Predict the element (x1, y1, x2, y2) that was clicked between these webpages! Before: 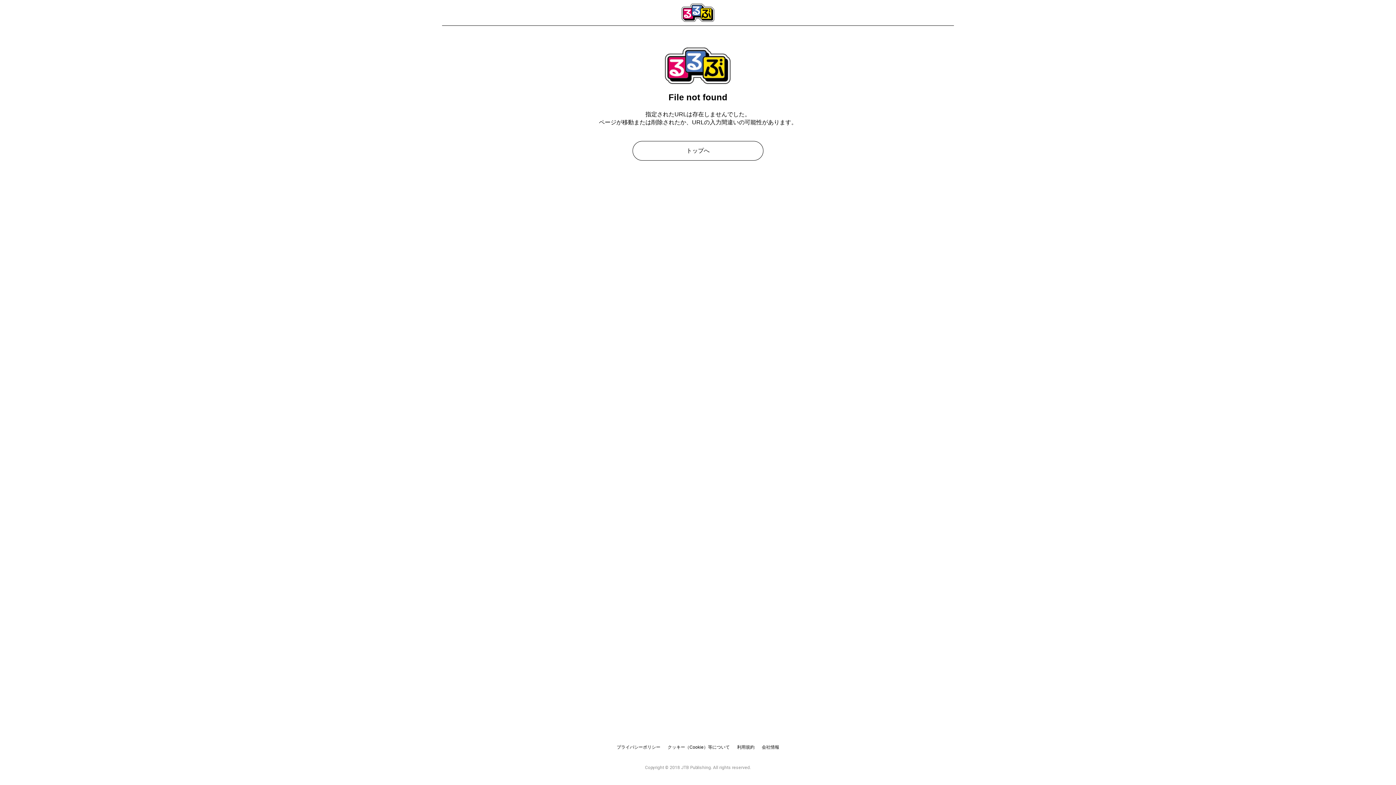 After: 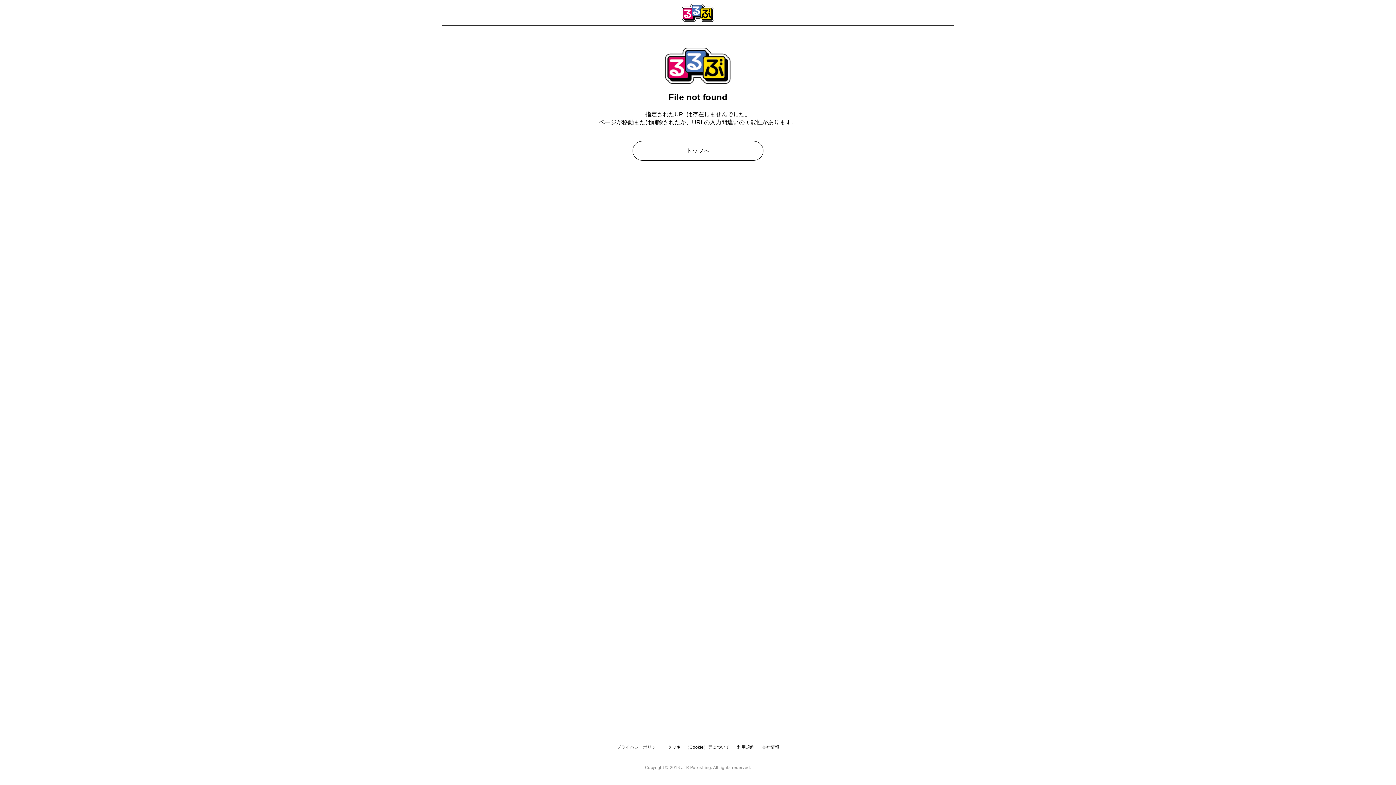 Action: bbox: (616, 745, 660, 750) label: プライバシーポリシー